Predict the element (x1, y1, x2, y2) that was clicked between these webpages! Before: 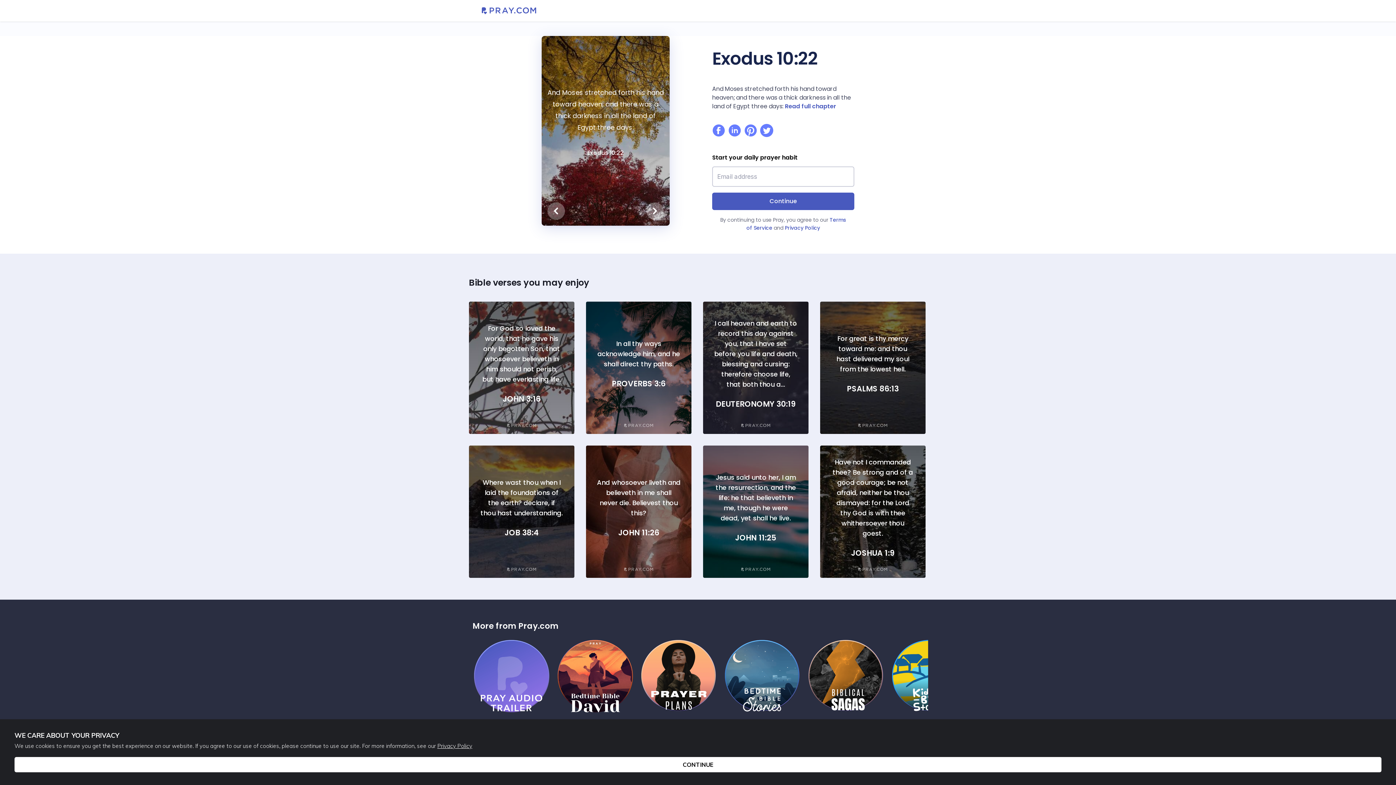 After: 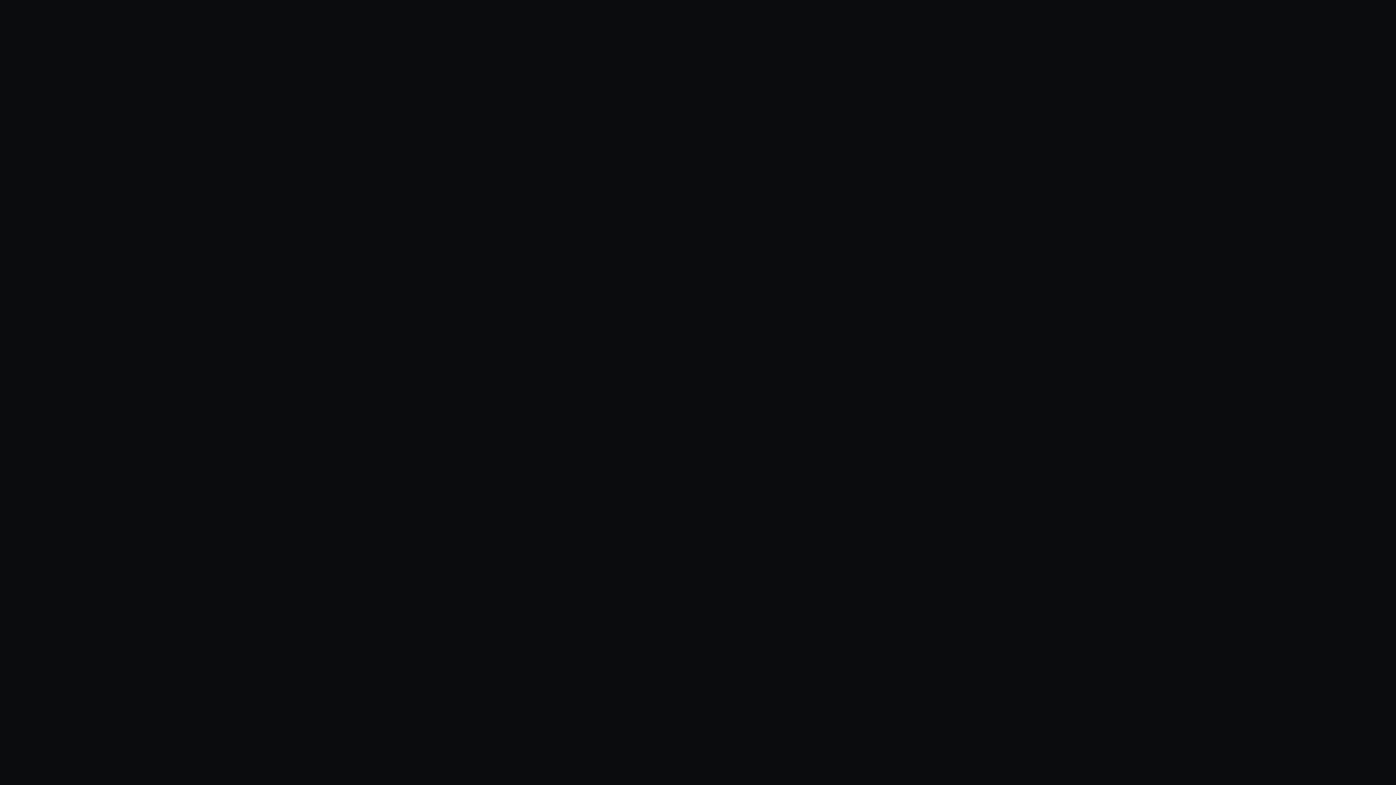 Action: bbox: (480, 6, 538, 14)